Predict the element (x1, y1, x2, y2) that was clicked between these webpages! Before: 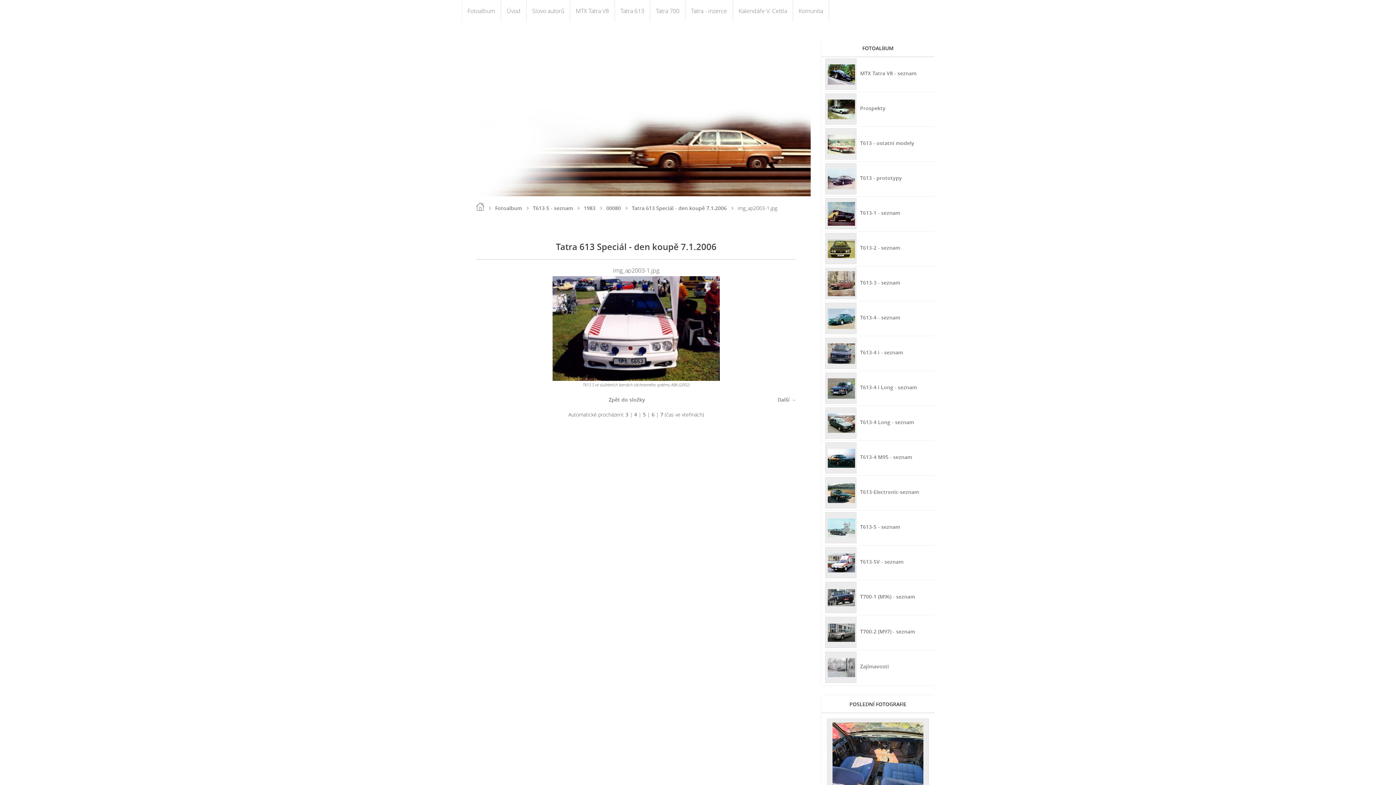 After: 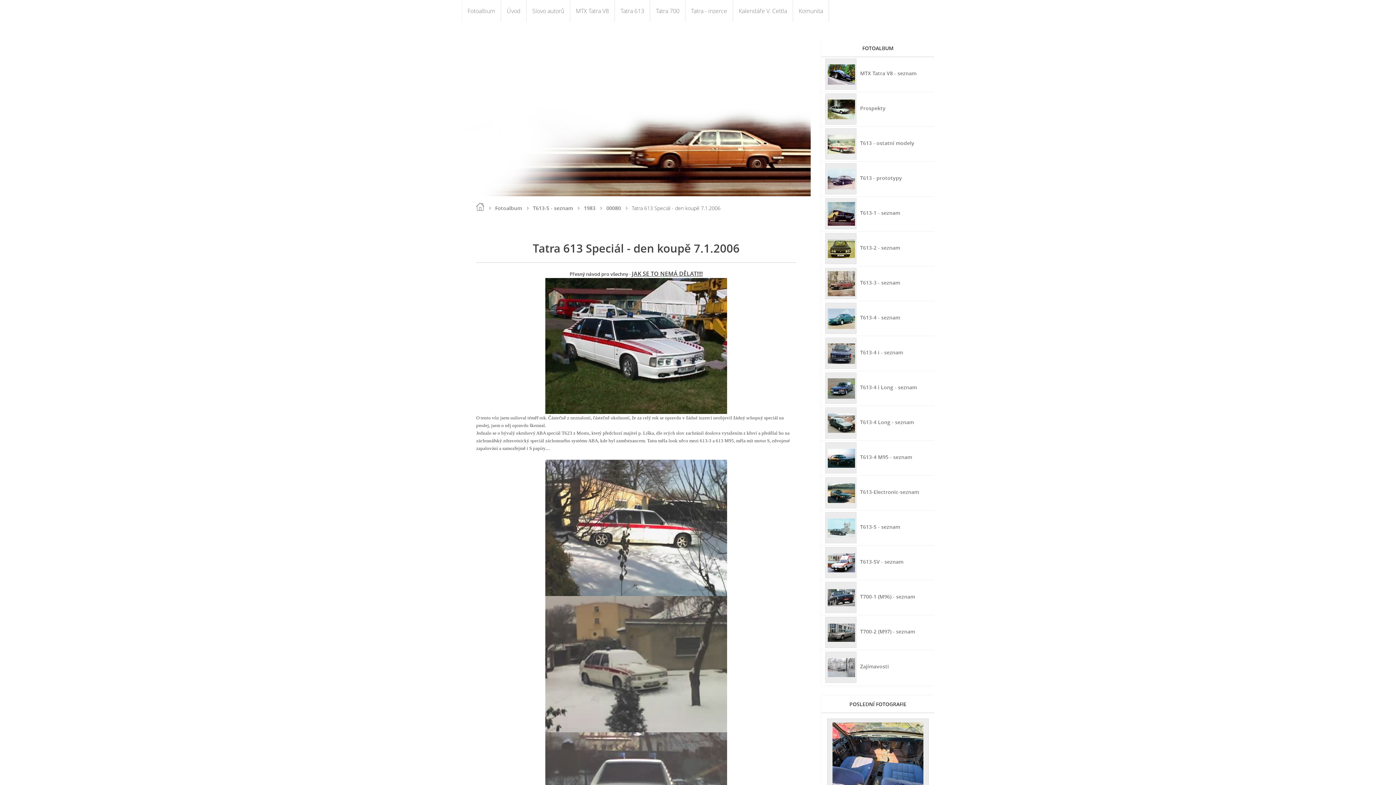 Action: label: Tatra 613 Speciál - den koupě 7.1.2006 bbox: (632, 203, 726, 212)